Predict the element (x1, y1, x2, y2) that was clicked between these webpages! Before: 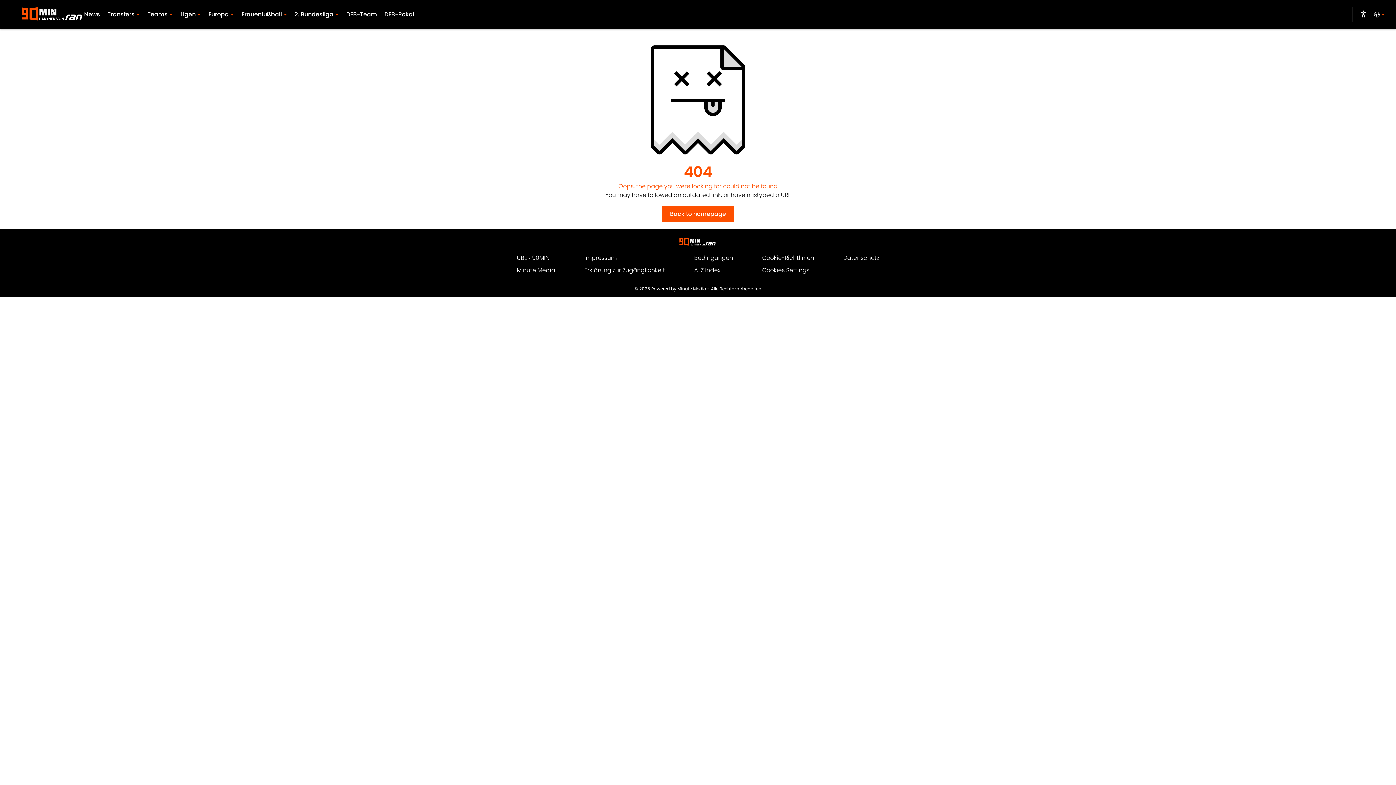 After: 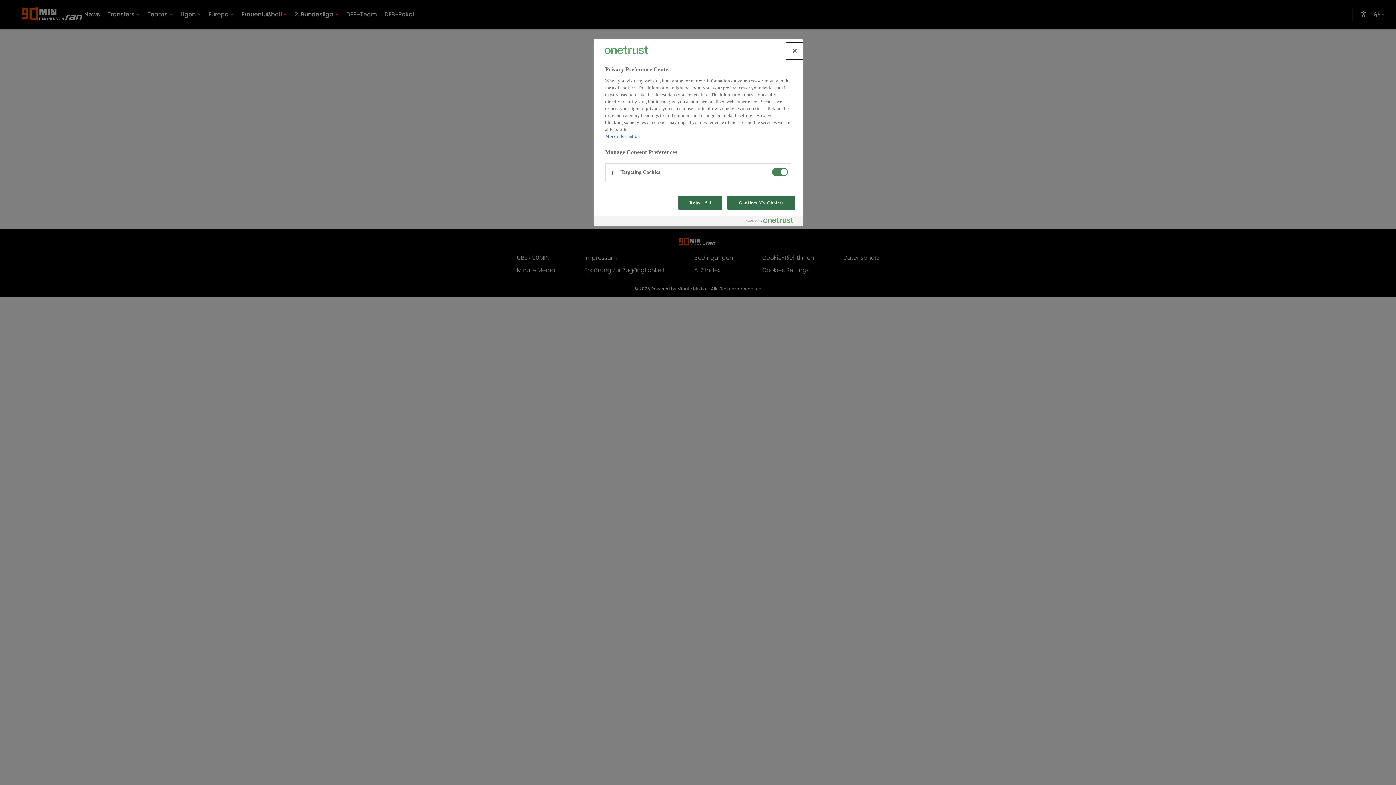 Action: label: Cookies Settings bbox: (762, 266, 814, 274)